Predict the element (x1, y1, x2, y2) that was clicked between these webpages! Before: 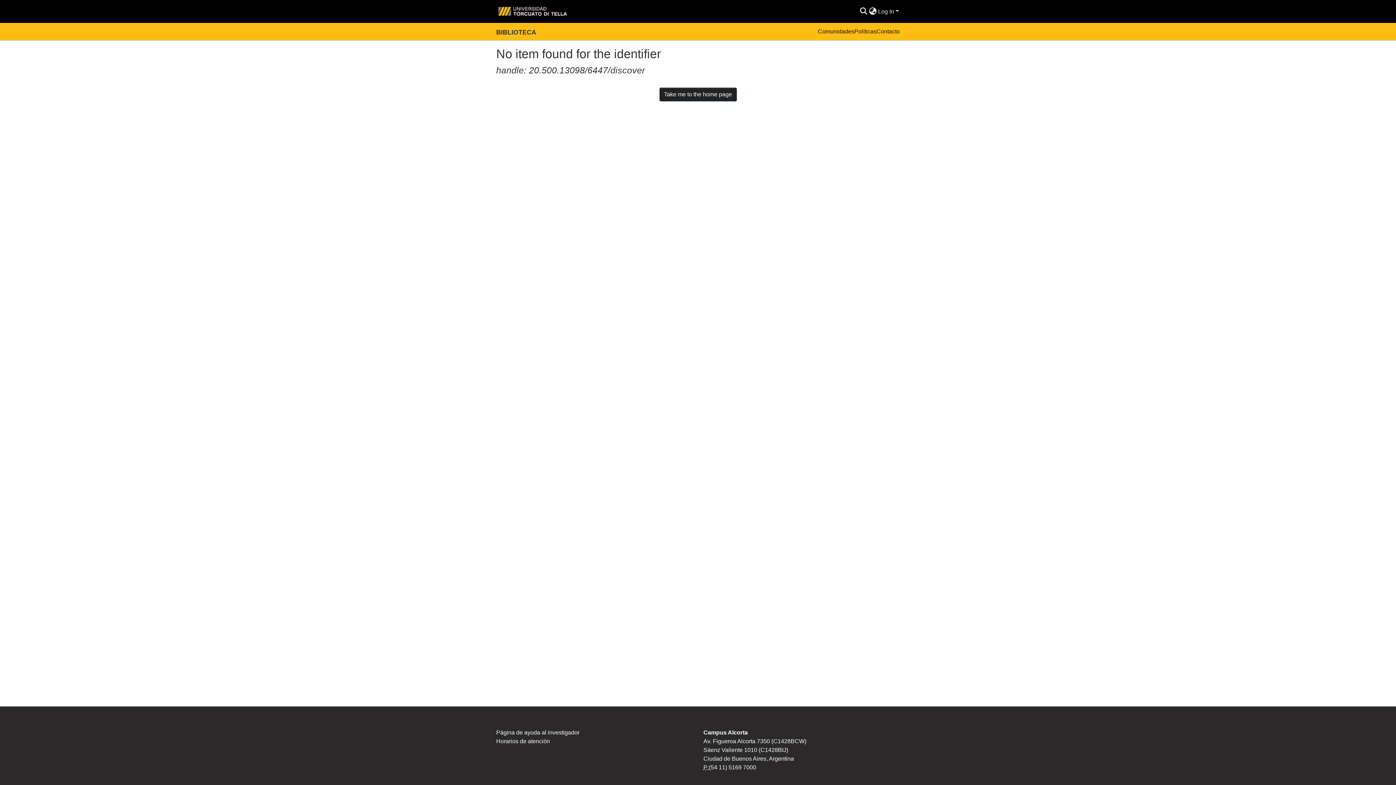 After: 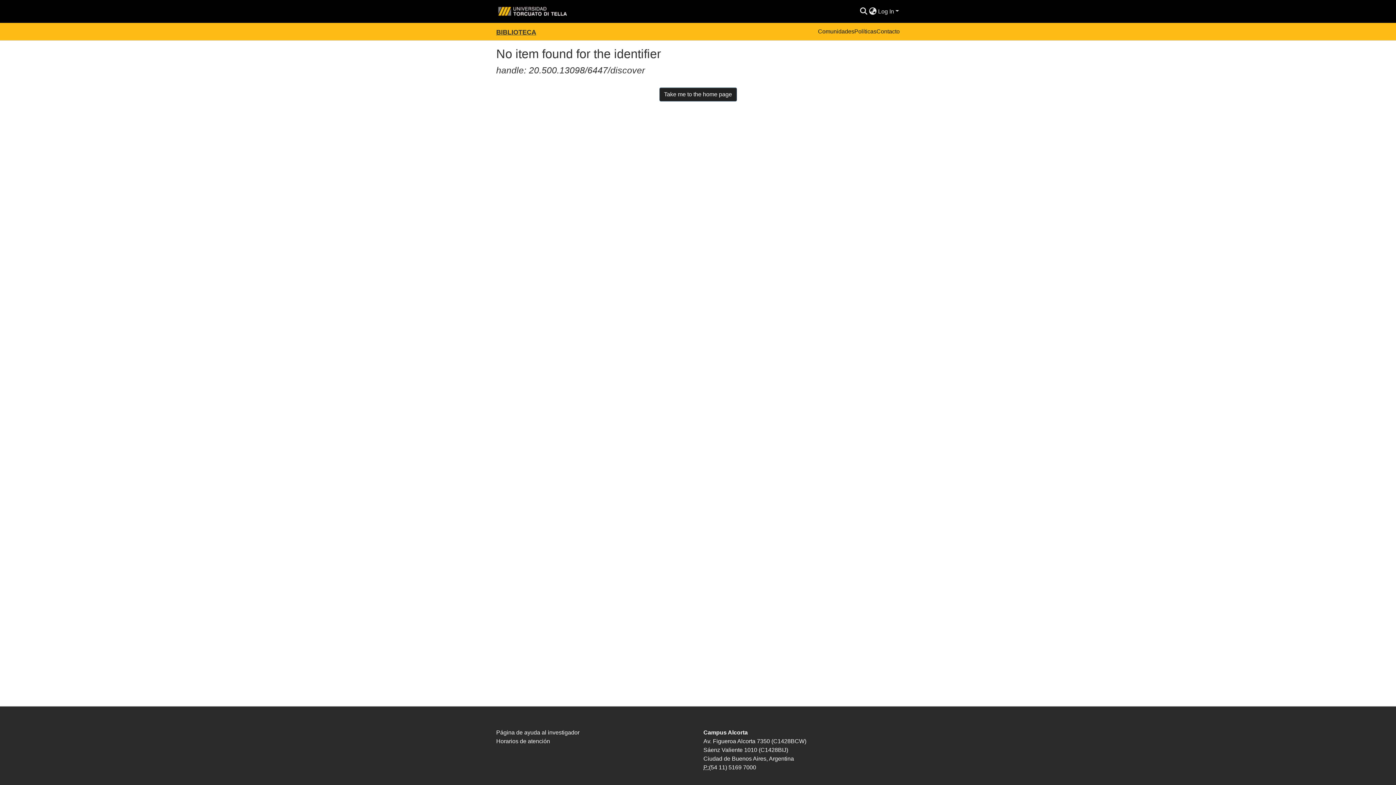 Action: bbox: (496, 28, 536, 36) label: BIBLIOTECA